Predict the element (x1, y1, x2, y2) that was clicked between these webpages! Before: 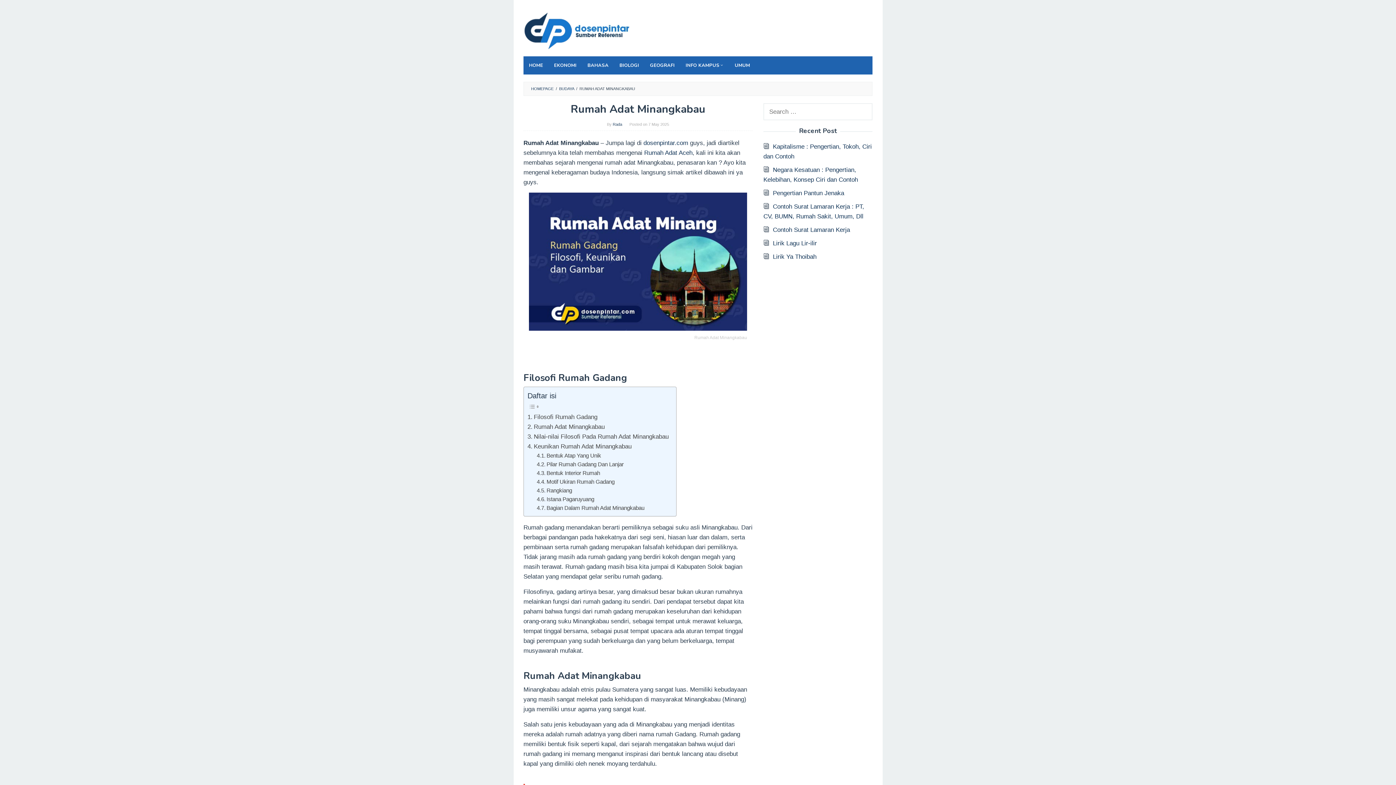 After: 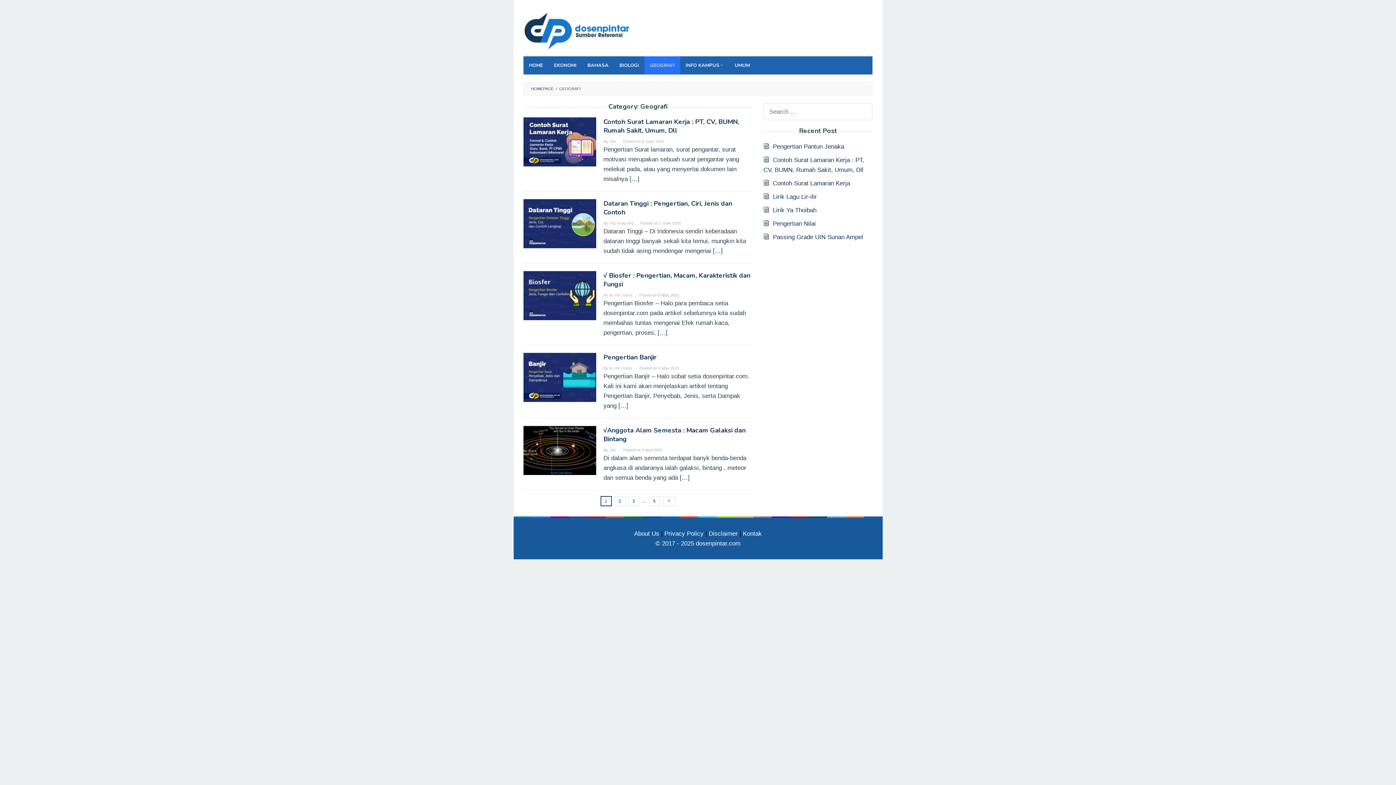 Action: bbox: (644, 56, 680, 74) label: GEOGRAFI